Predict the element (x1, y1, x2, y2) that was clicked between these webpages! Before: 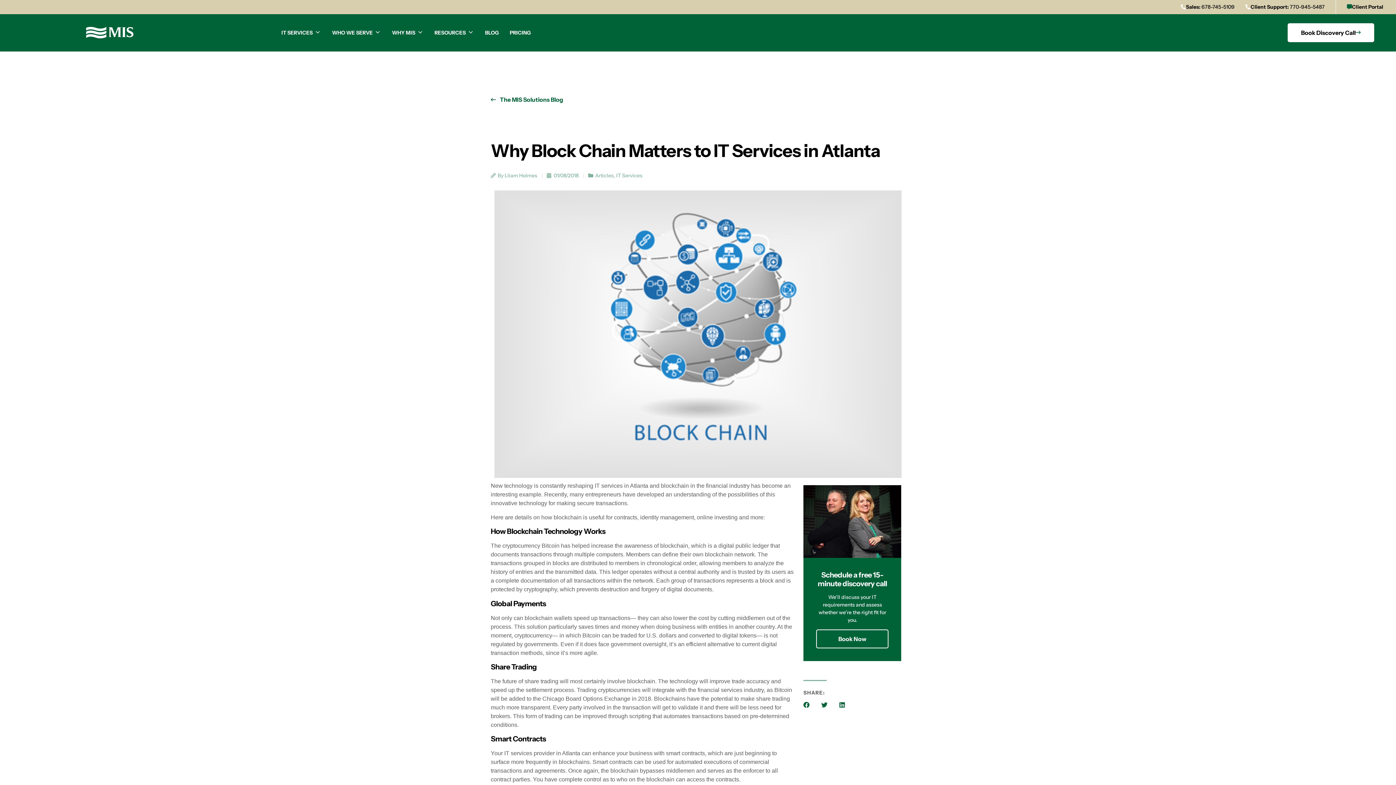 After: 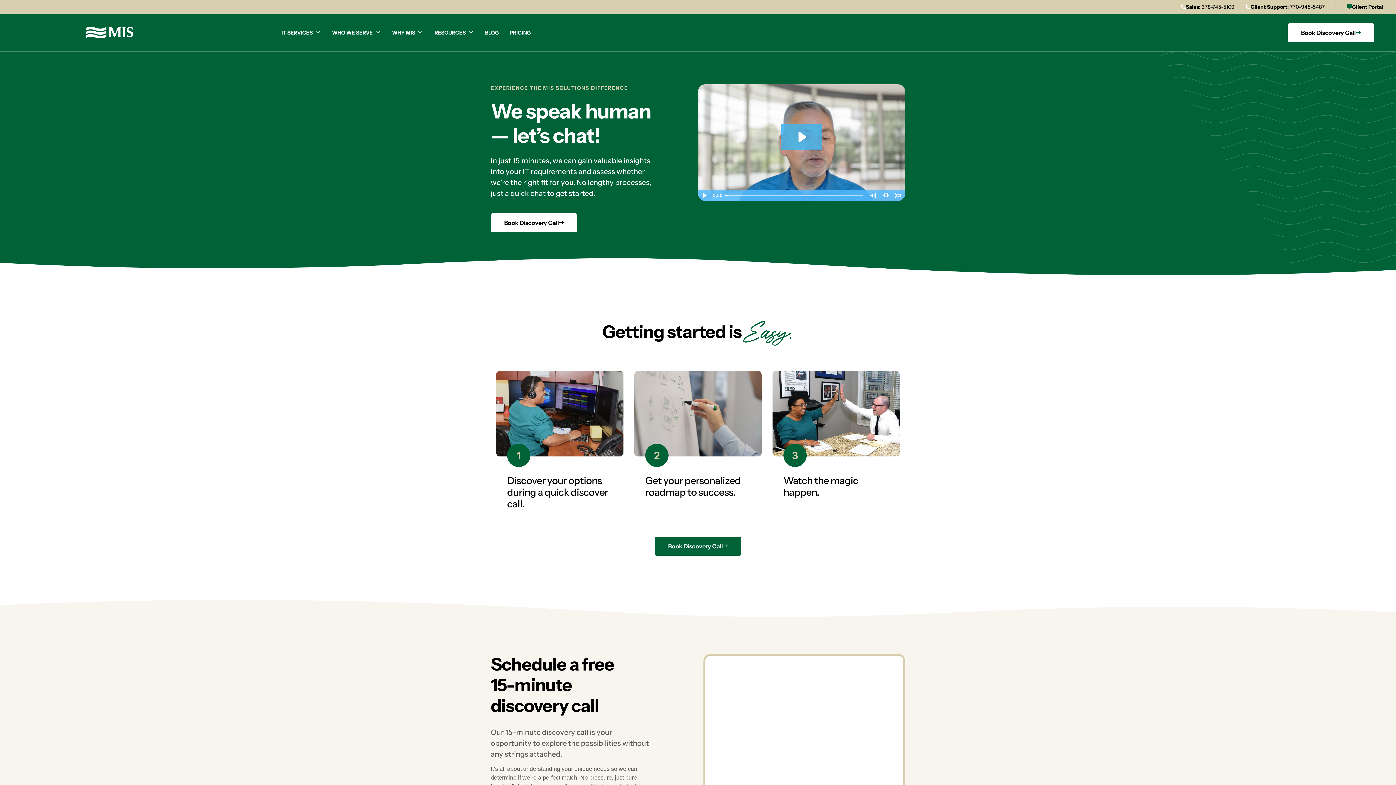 Action: bbox: (816, 629, 888, 648) label: Book Now